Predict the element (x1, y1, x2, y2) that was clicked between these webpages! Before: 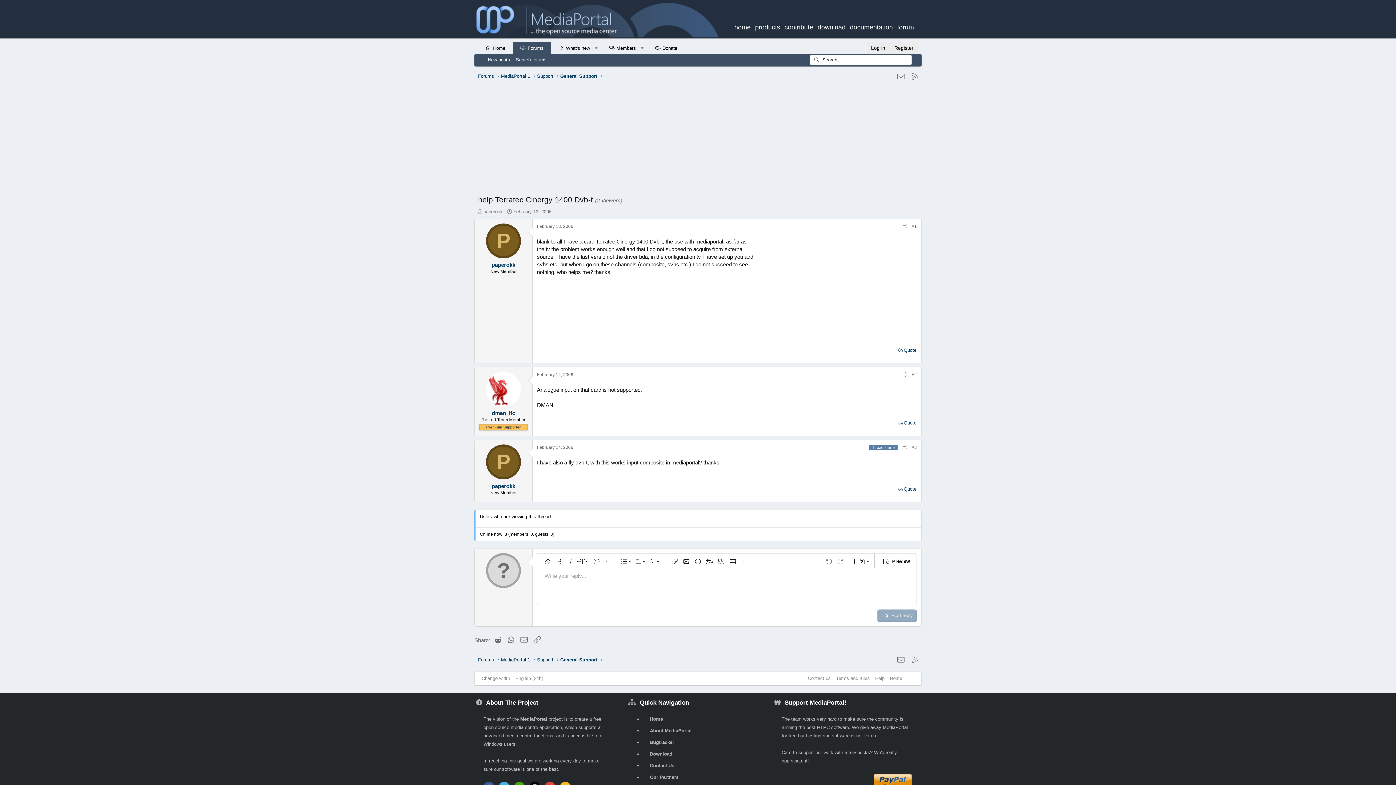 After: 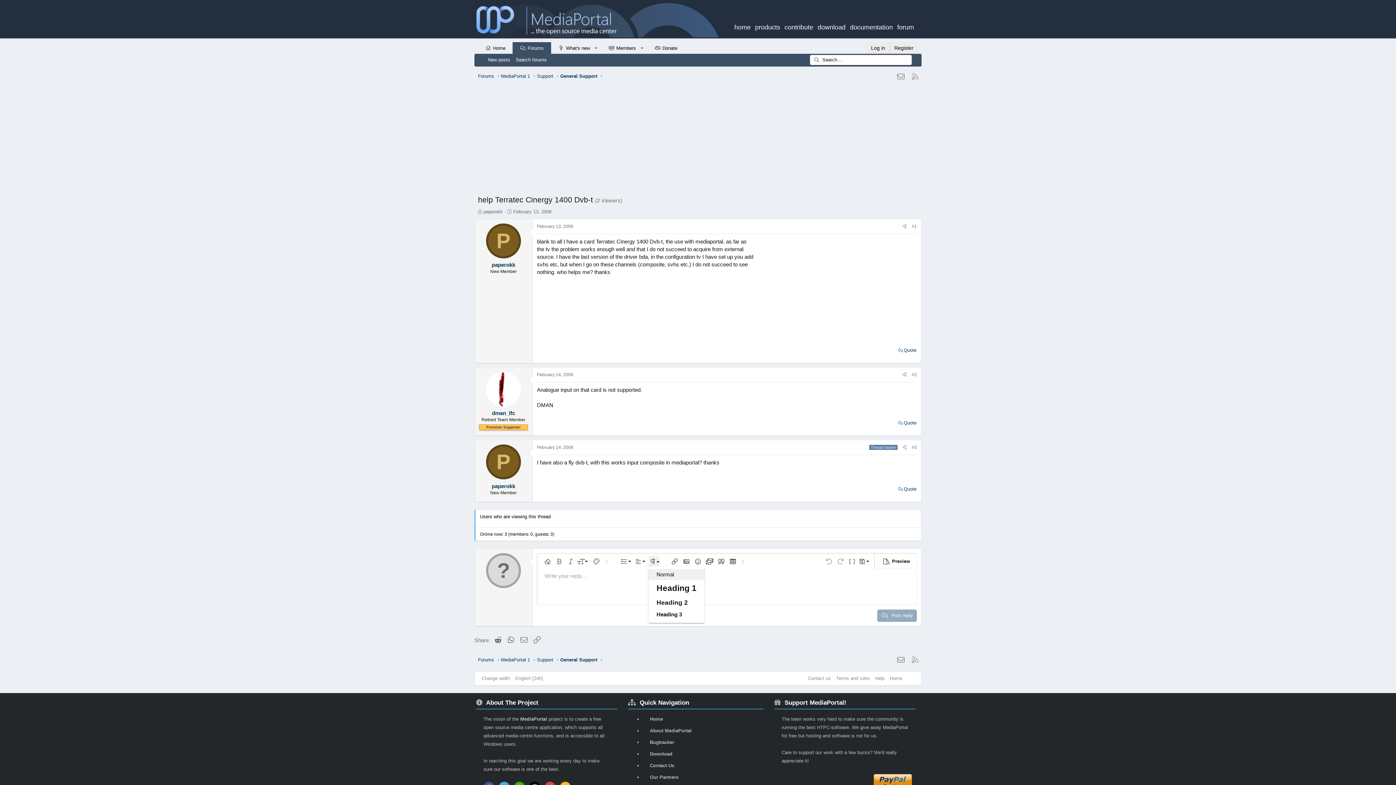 Action: label: Paragraph format bbox: (648, 555, 659, 567)